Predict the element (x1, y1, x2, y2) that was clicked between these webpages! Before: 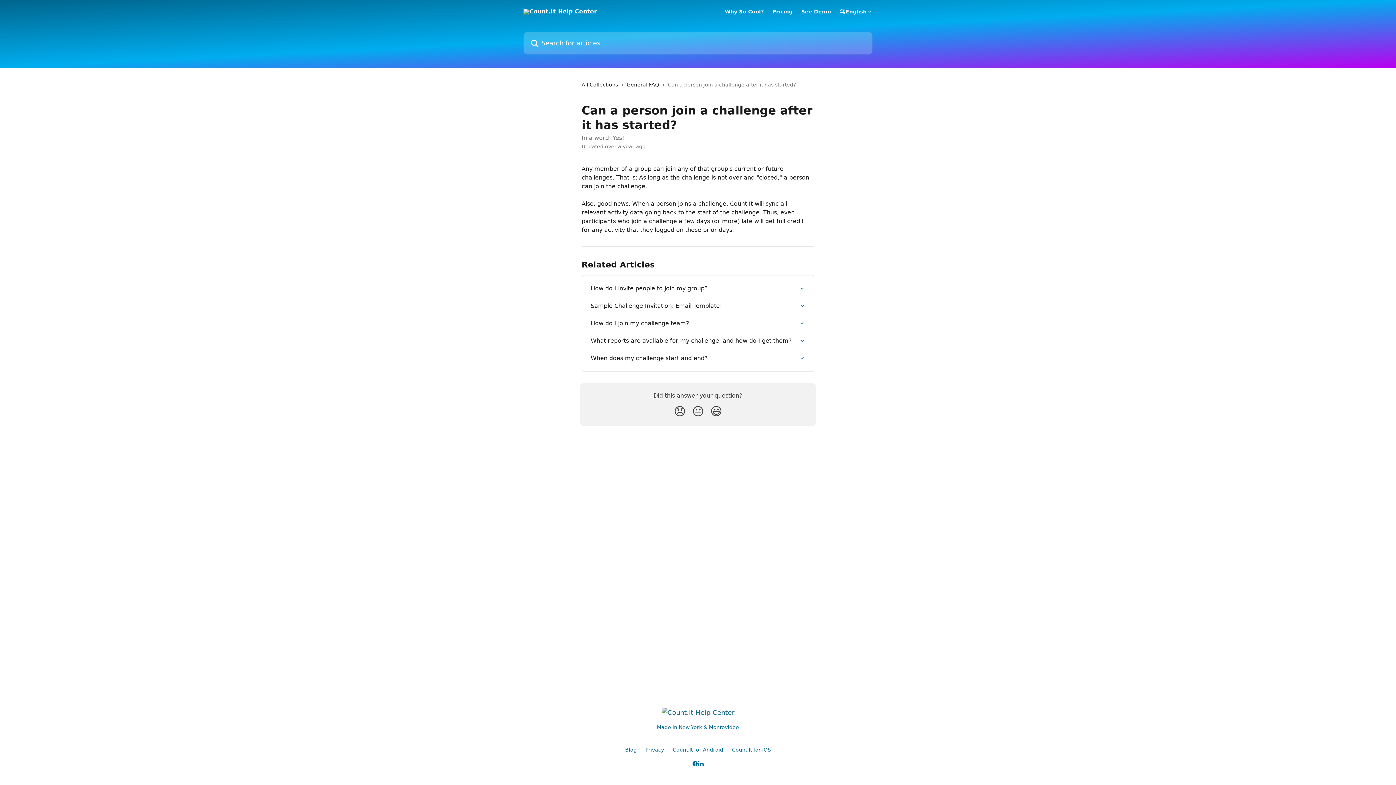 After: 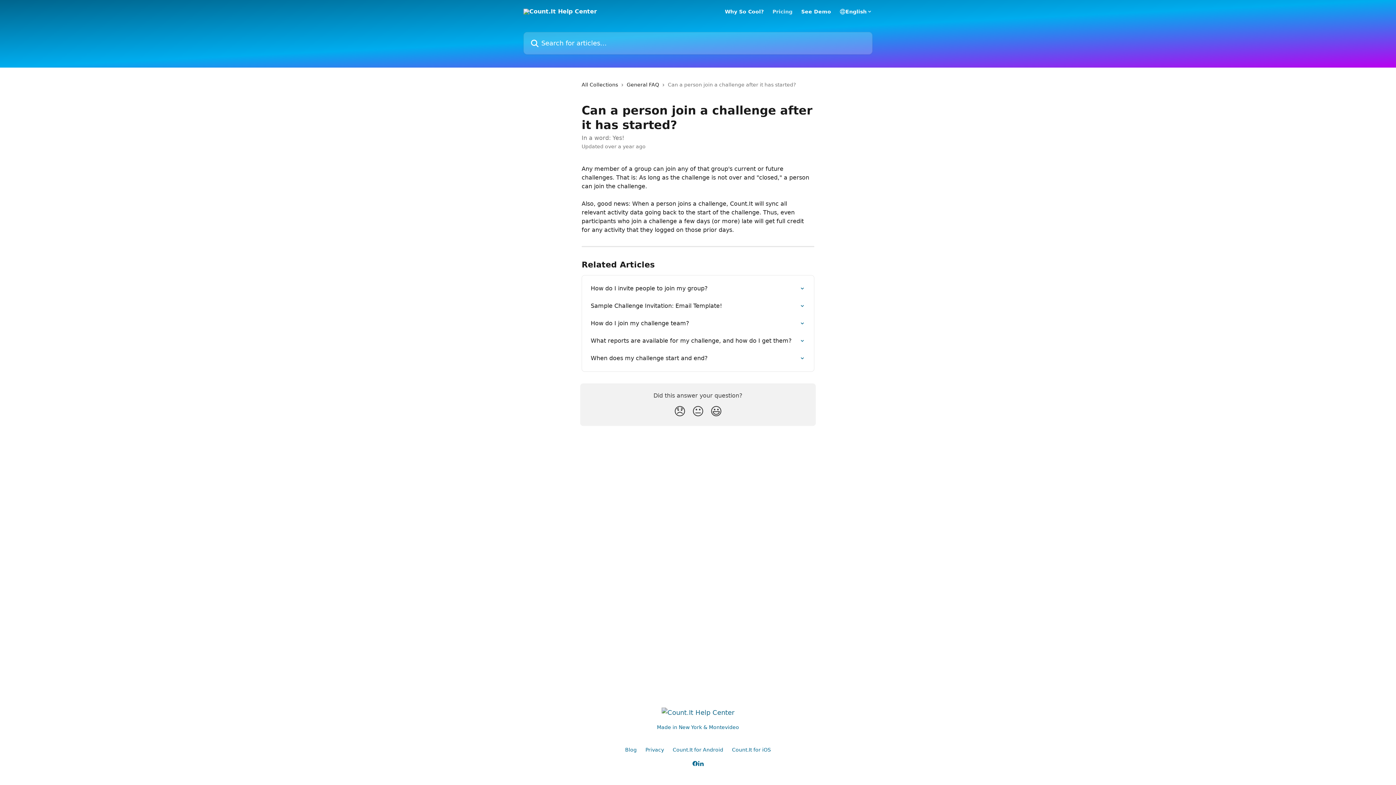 Action: bbox: (772, 9, 792, 14) label: Pricing